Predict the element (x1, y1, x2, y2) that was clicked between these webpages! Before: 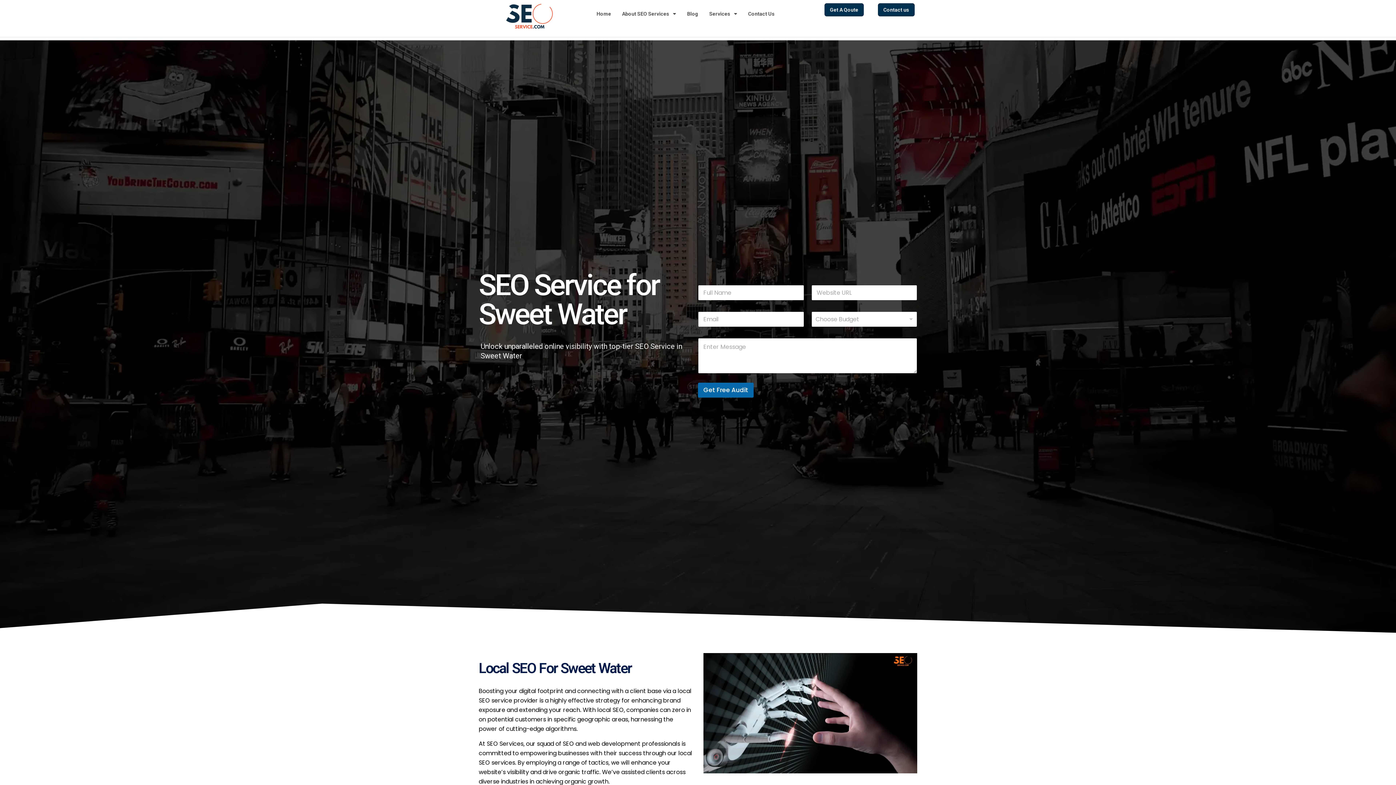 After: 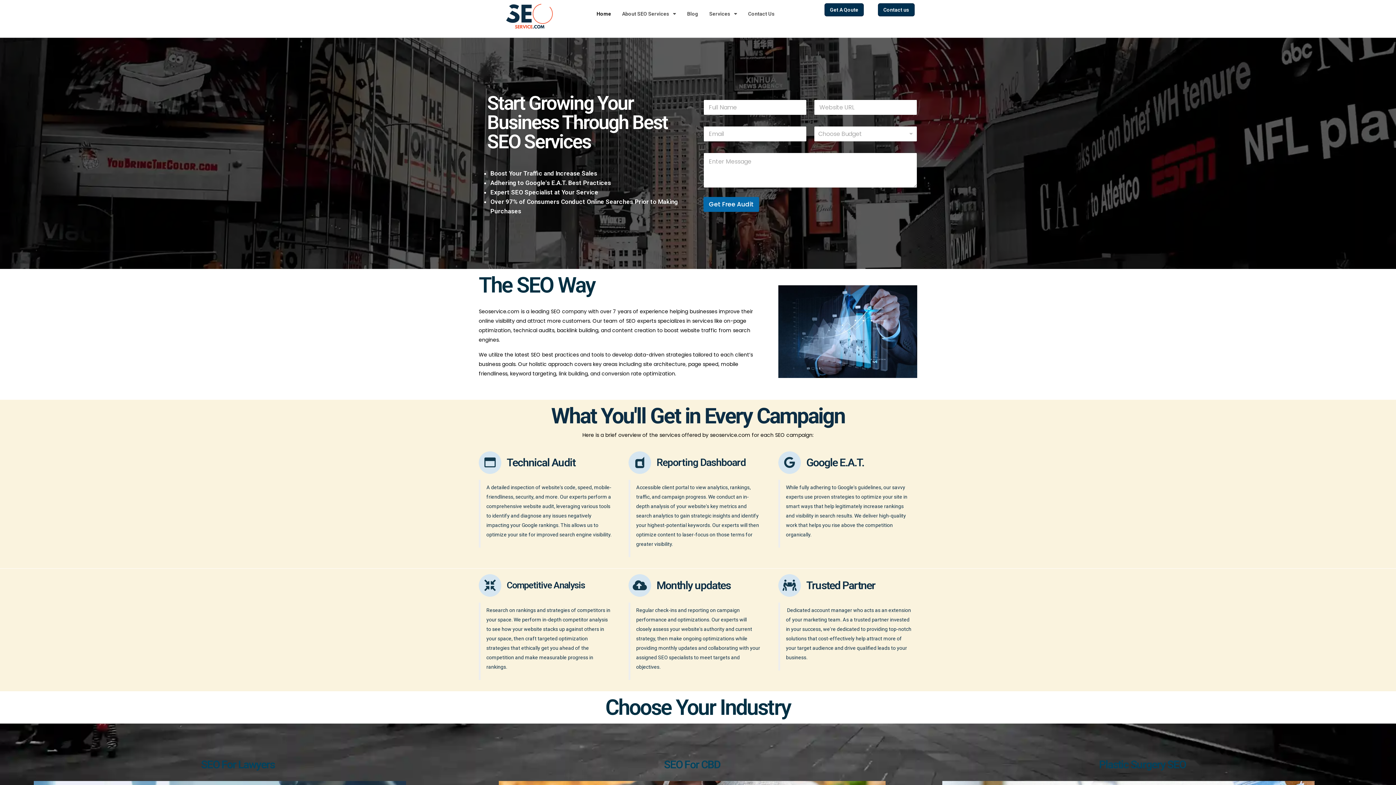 Action: bbox: (591, 5, 616, 22) label: Home